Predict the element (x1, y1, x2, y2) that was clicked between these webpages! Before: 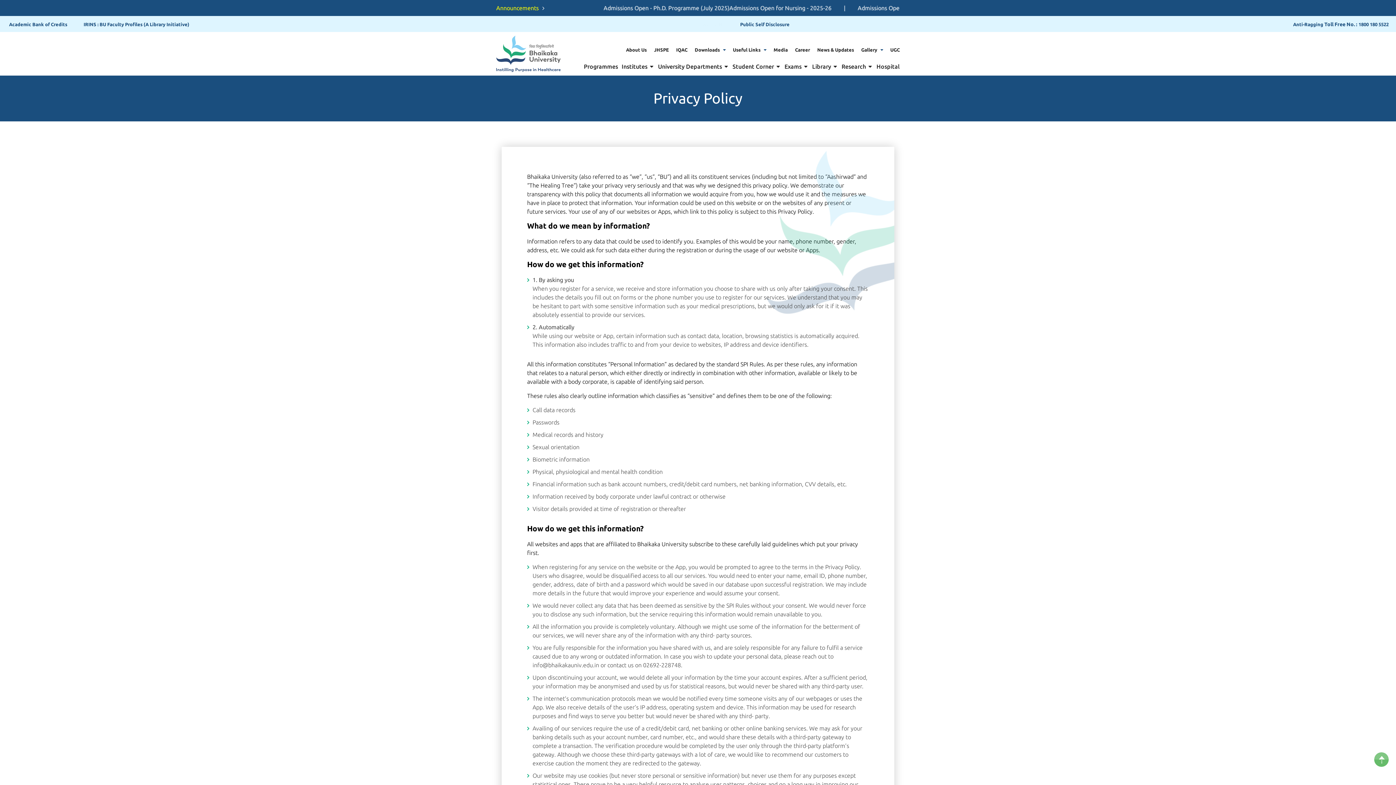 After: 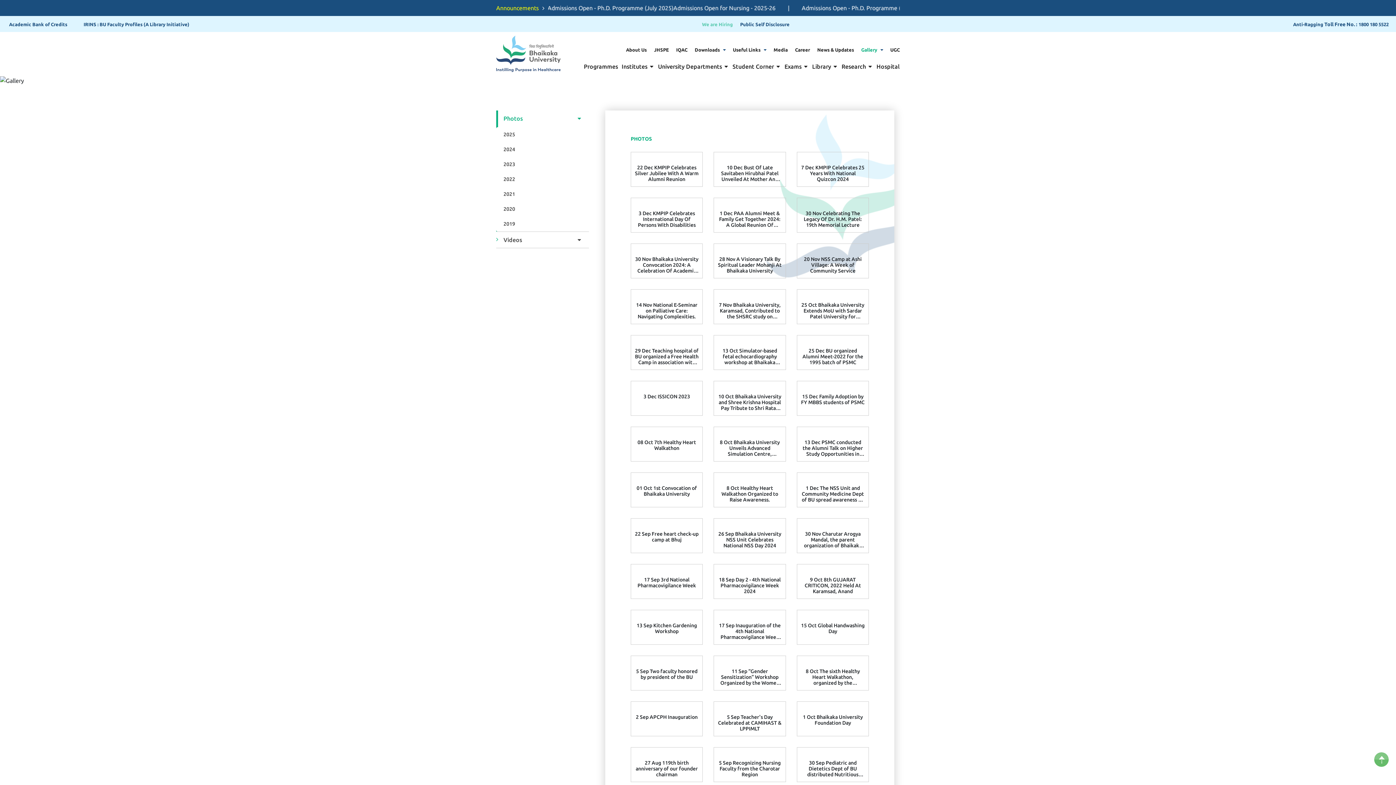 Action: label: Gallery bbox: (861, 47, 877, 52)